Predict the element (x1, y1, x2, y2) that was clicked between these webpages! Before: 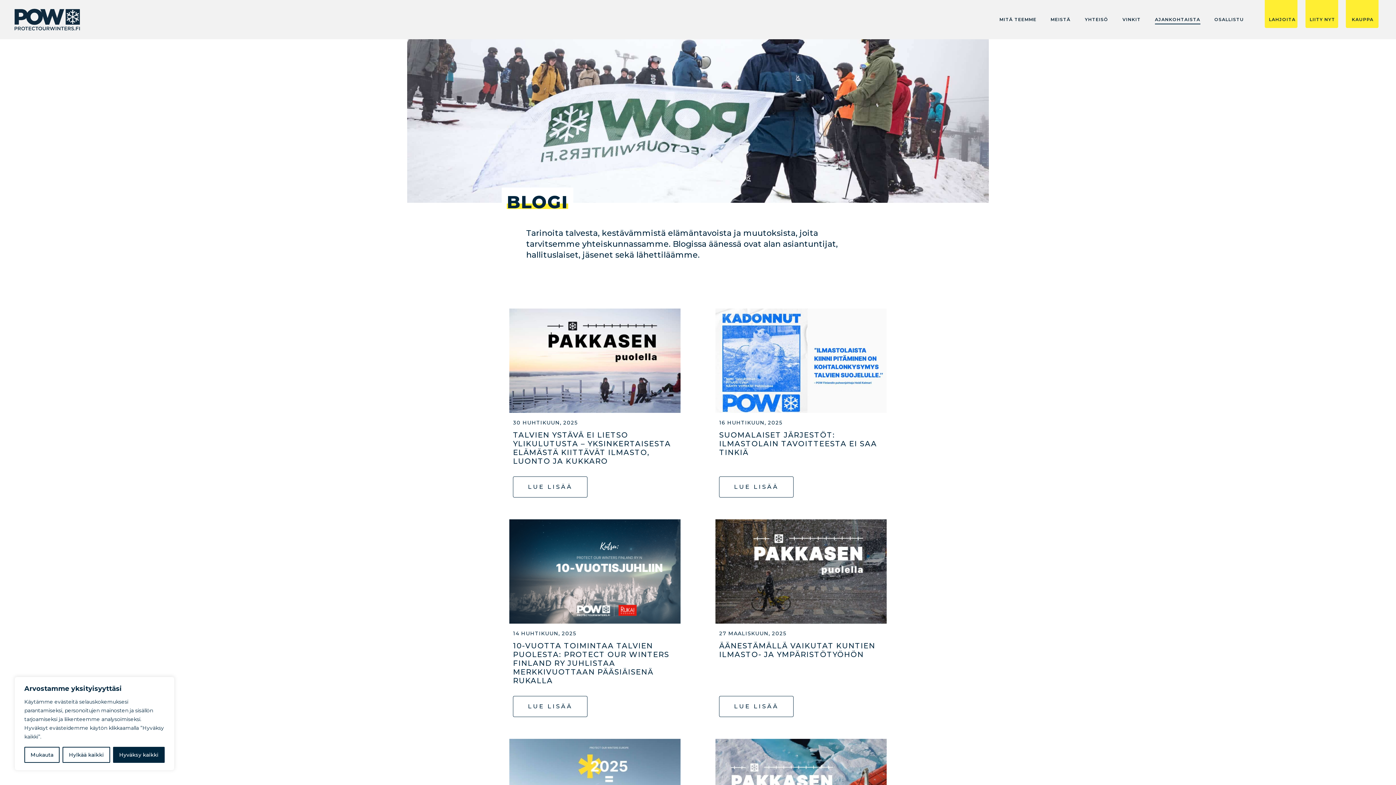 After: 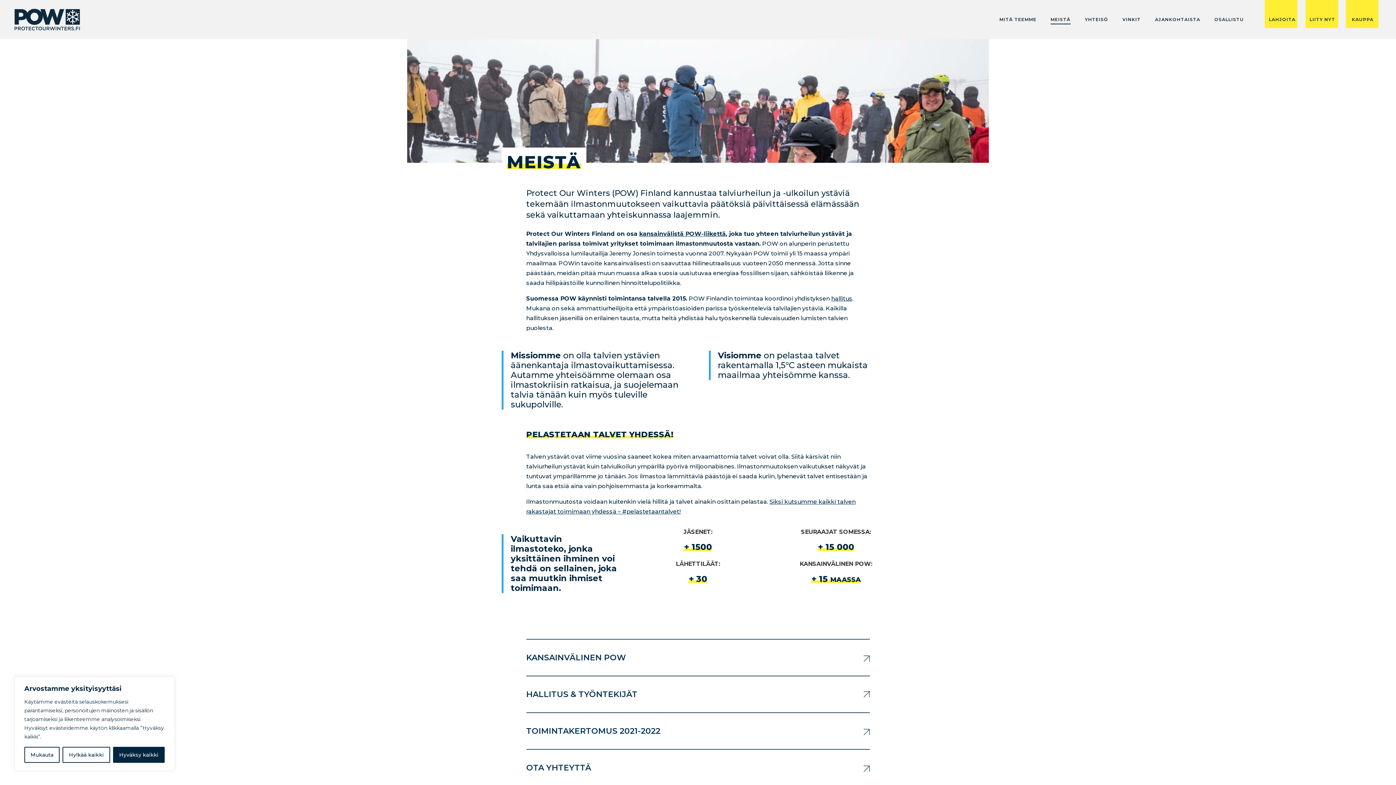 Action: bbox: (1050, 17, 1071, 39) label: MEISTÄ